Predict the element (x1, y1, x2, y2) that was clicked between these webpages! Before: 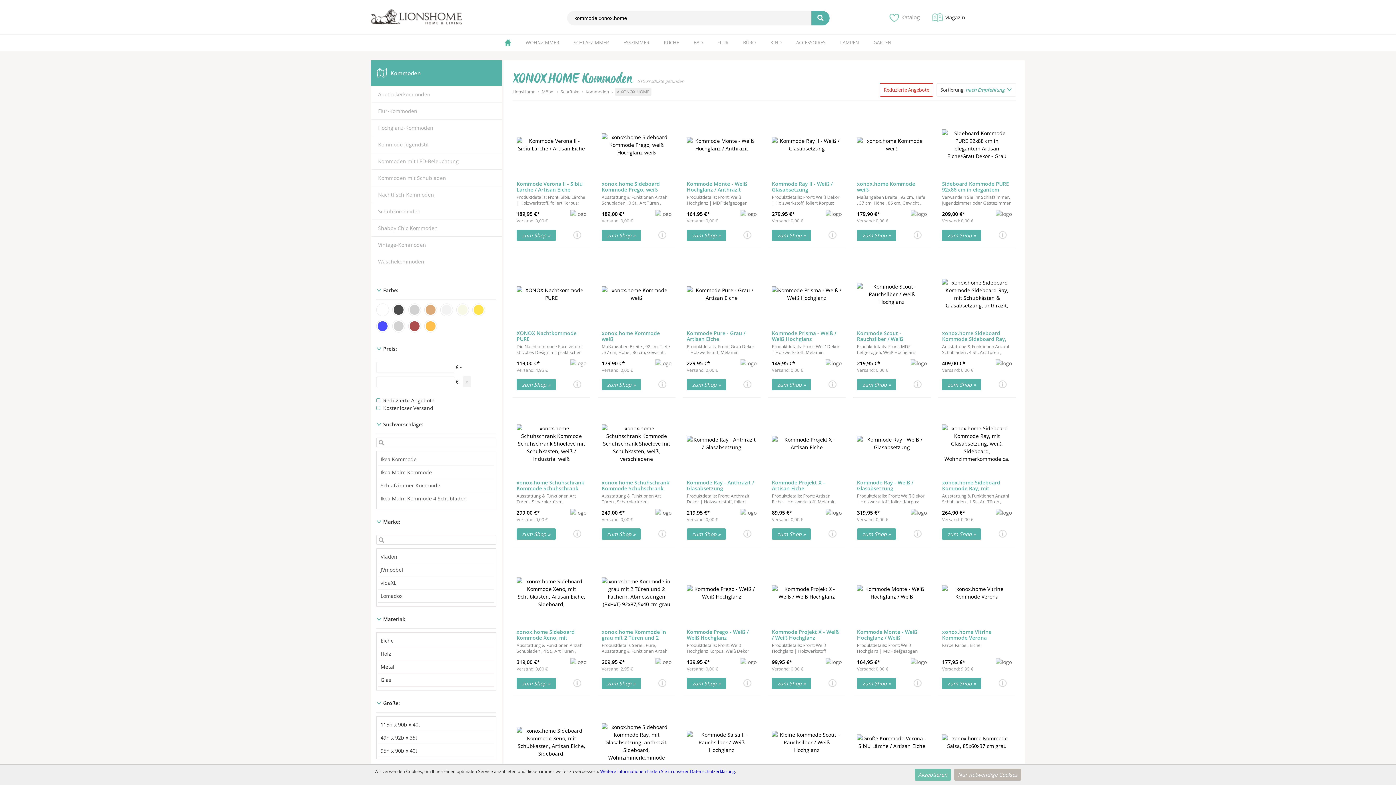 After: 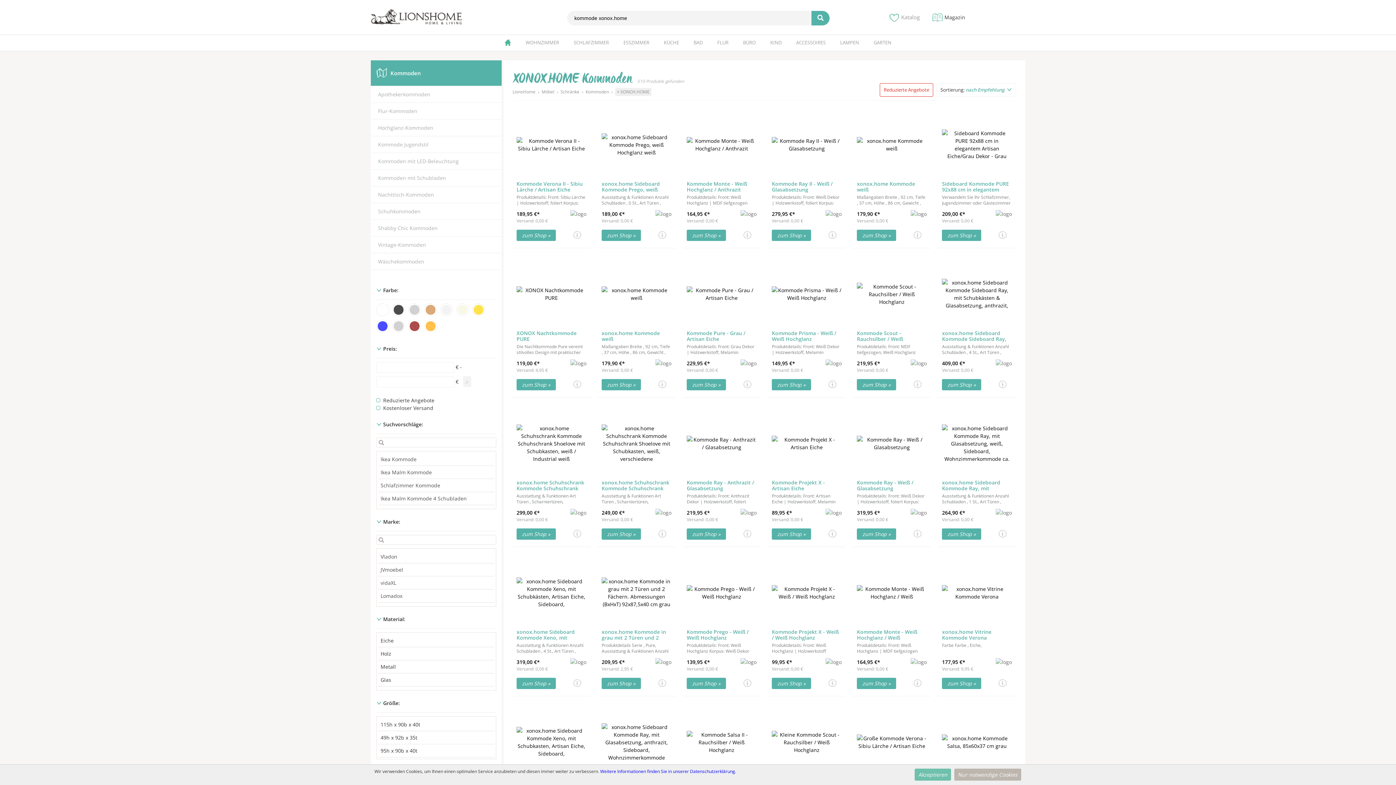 Action: label:  »  bbox: (463, 376, 471, 387)